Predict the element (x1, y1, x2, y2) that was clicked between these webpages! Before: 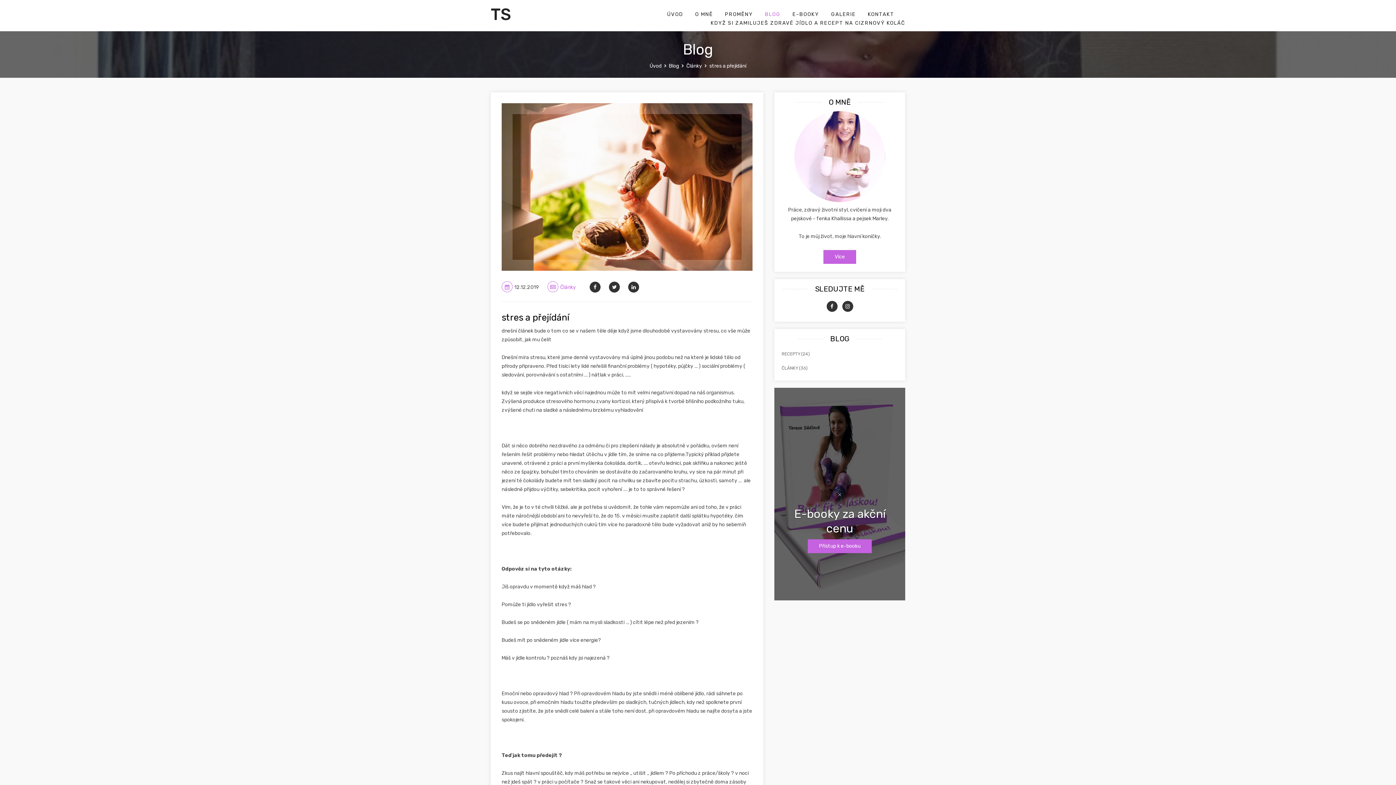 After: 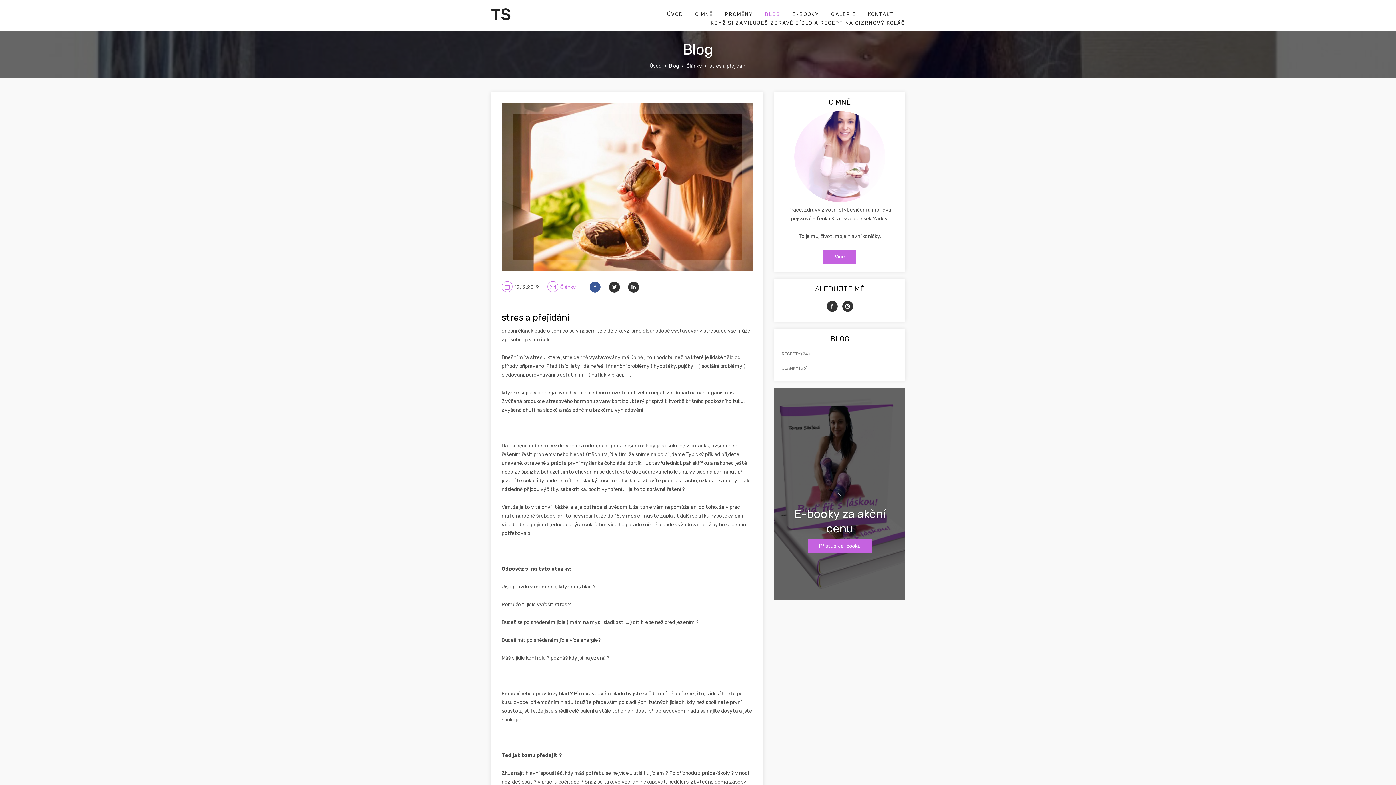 Action: bbox: (589, 281, 600, 292)